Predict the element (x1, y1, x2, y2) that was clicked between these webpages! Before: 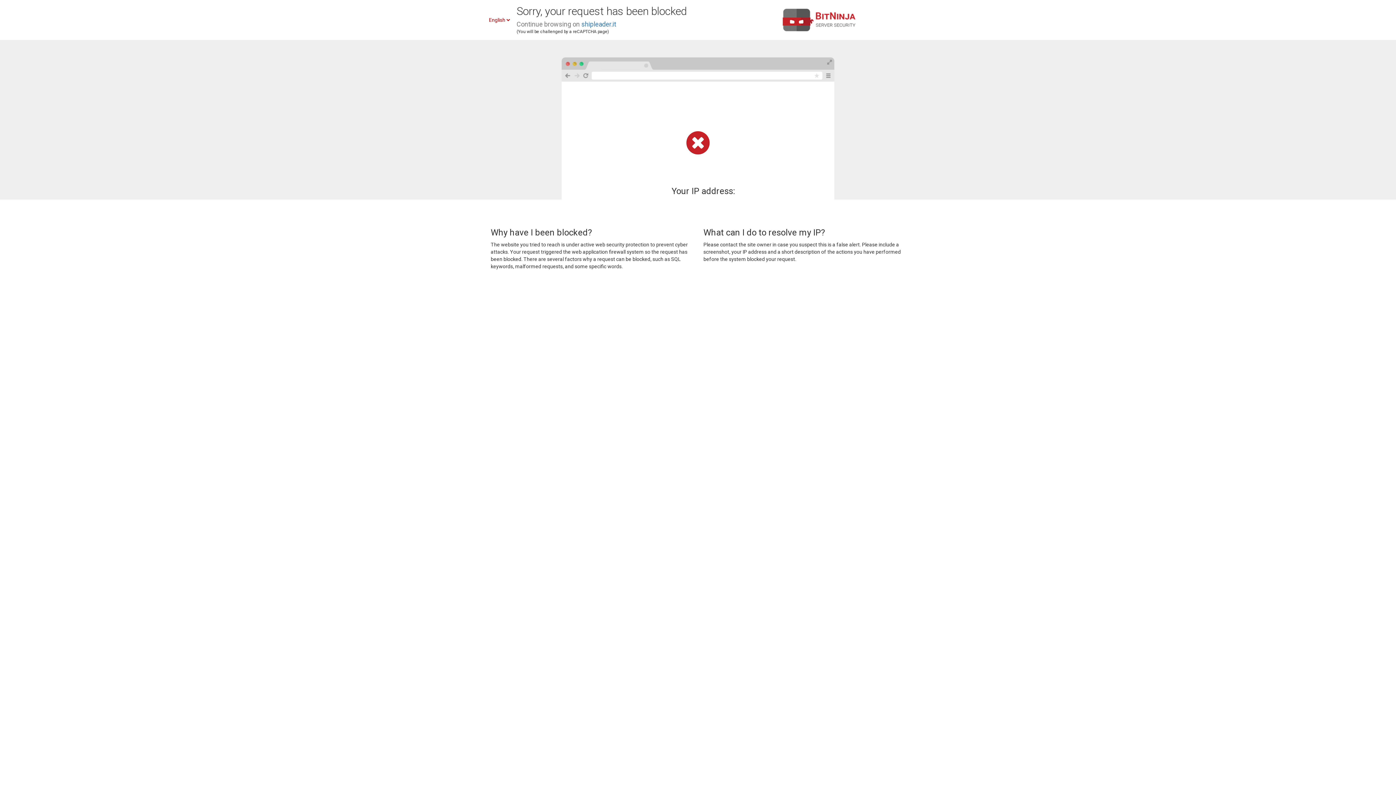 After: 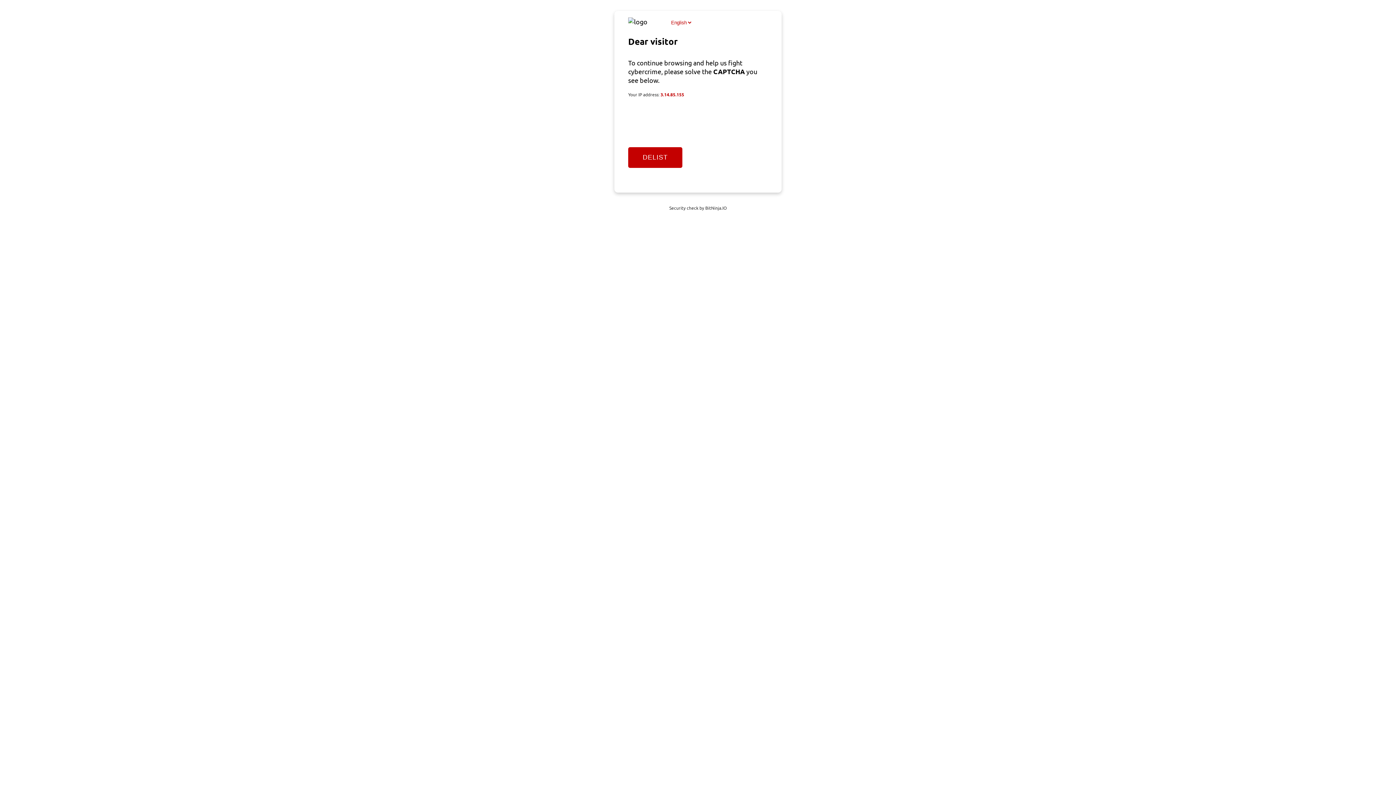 Action: label: shipleader.it bbox: (581, 20, 616, 28)